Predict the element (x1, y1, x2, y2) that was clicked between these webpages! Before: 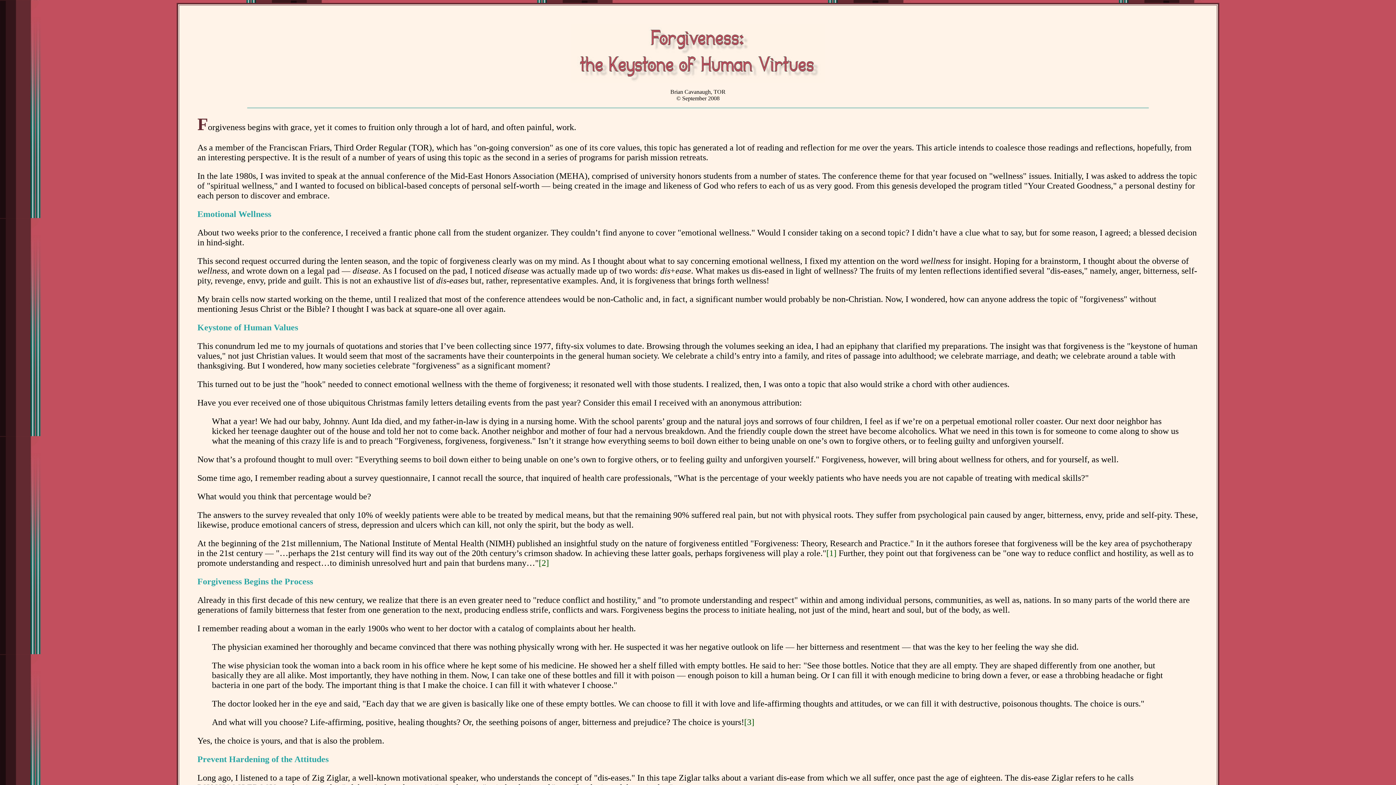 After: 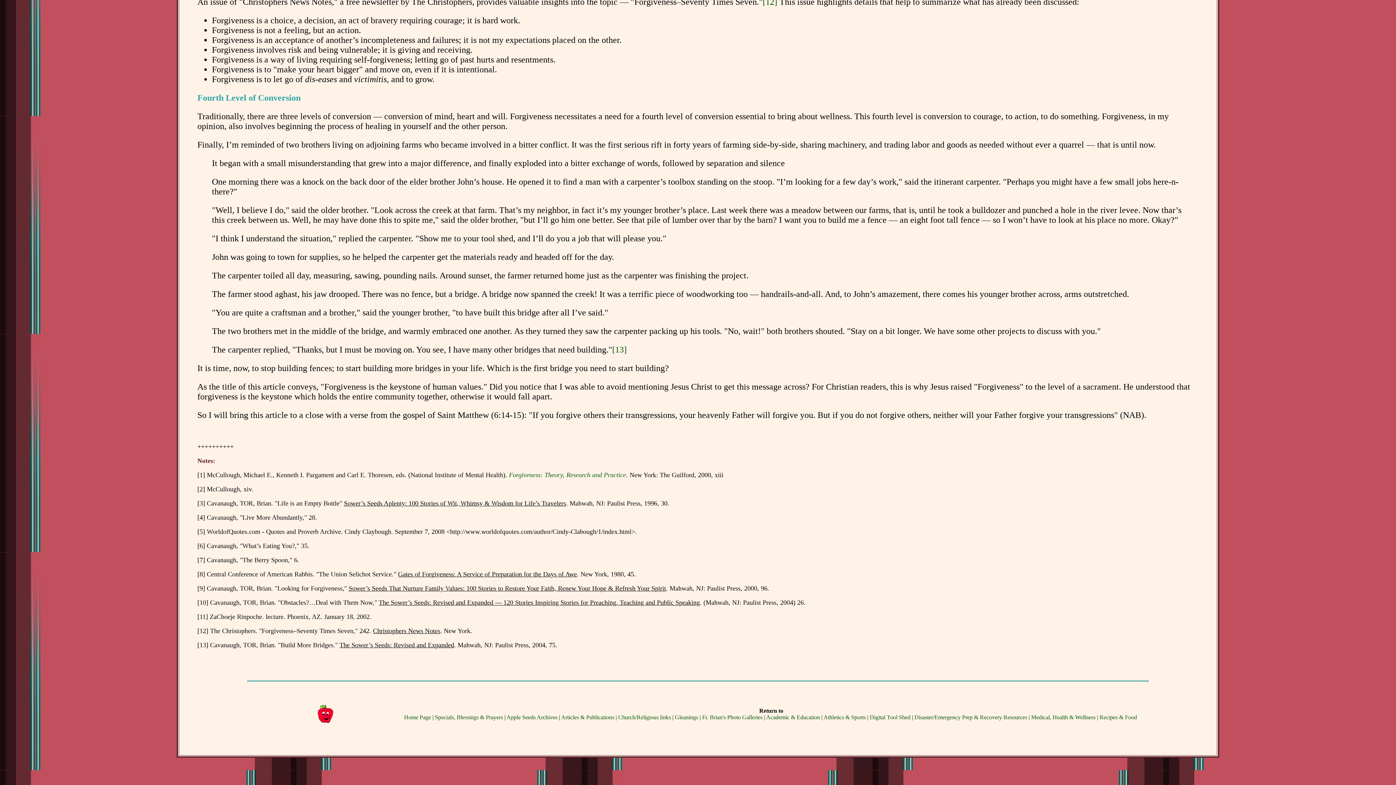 Action: bbox: (744, 717, 754, 727) label: [3]